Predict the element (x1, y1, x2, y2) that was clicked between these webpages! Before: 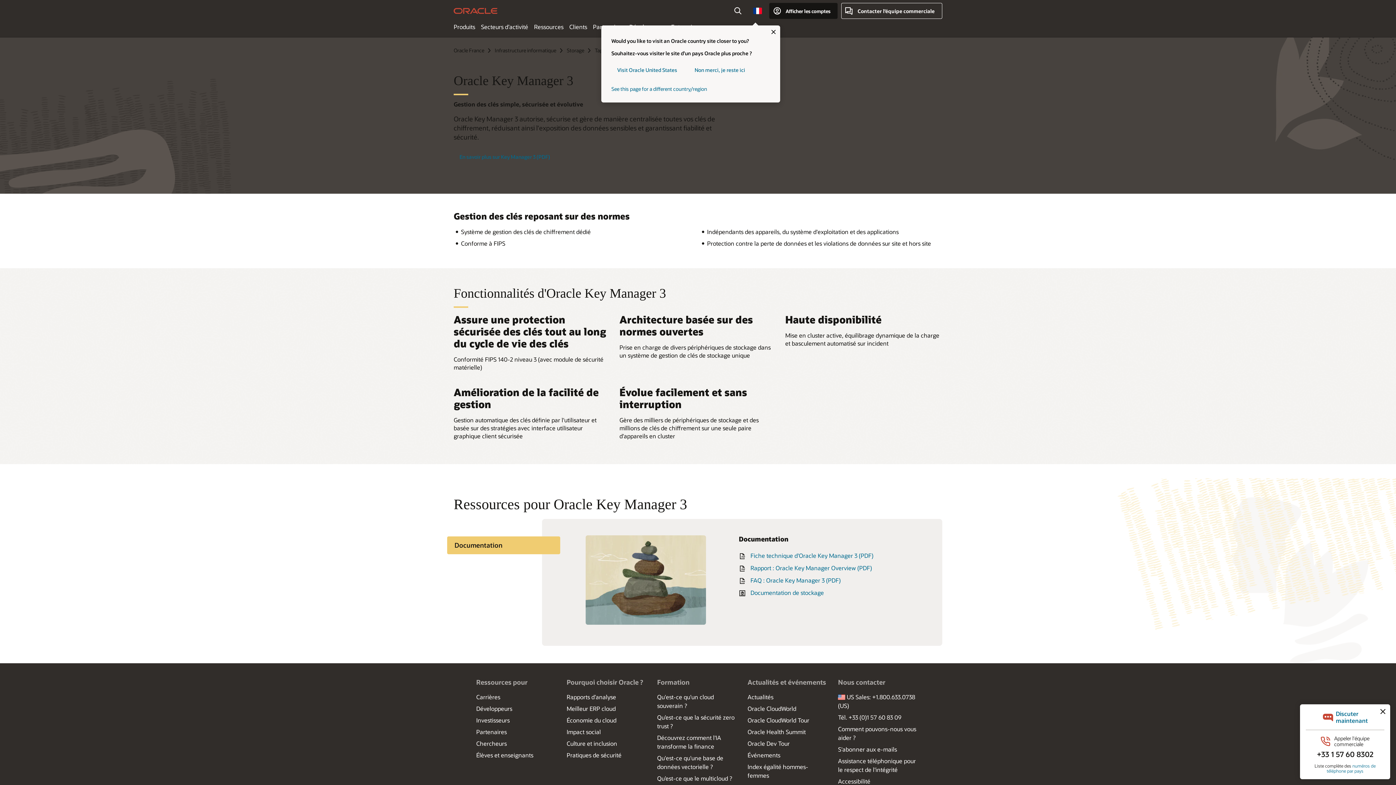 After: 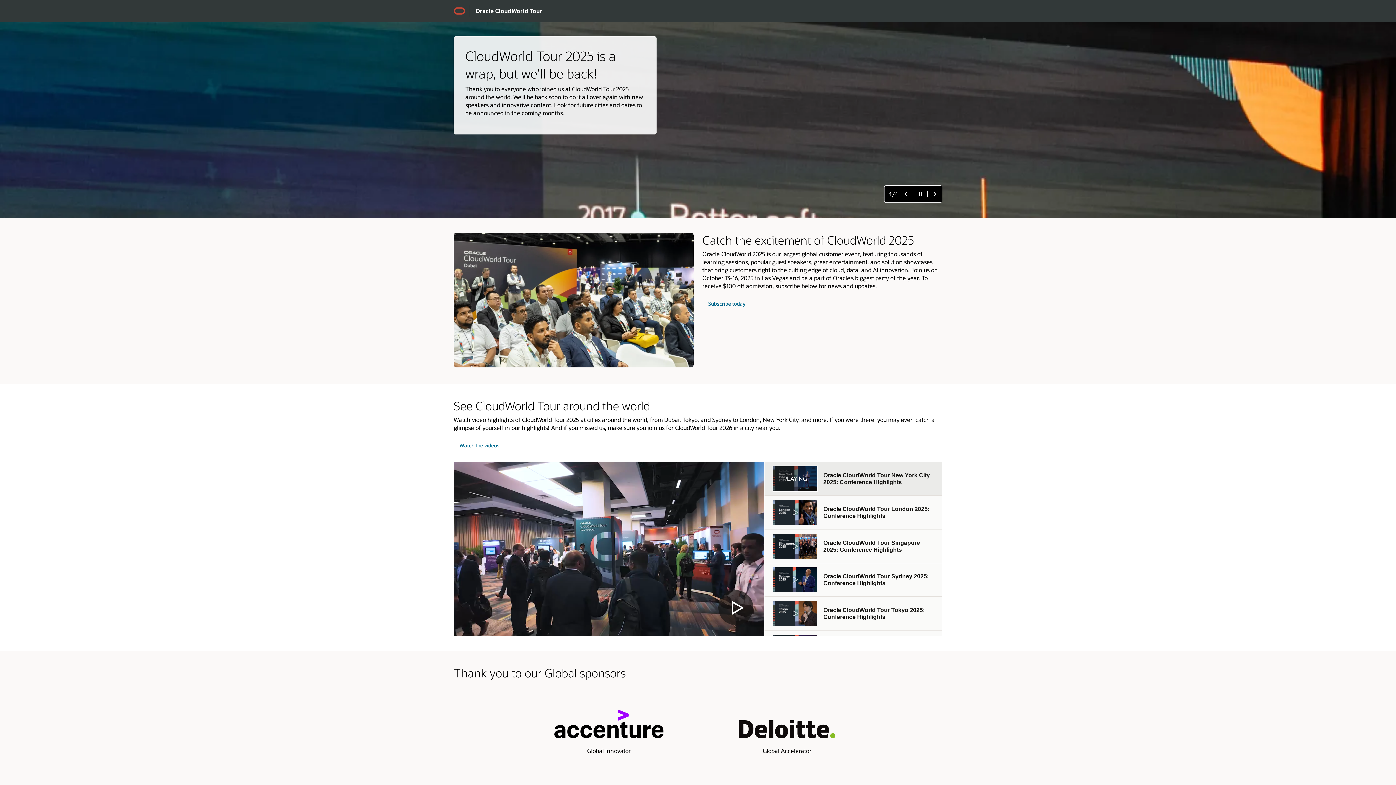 Action: label: Oracle CloudWorld Tour bbox: (747, 716, 809, 724)